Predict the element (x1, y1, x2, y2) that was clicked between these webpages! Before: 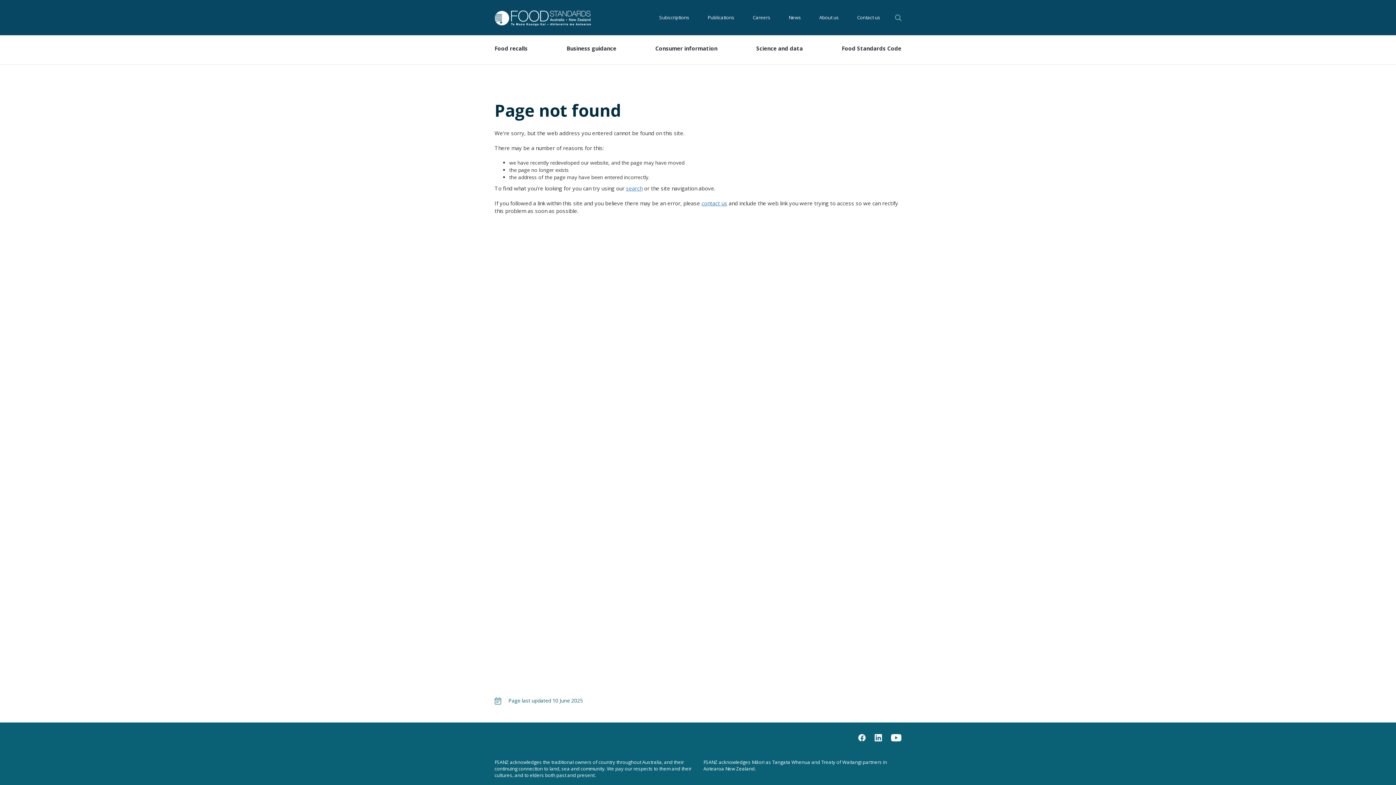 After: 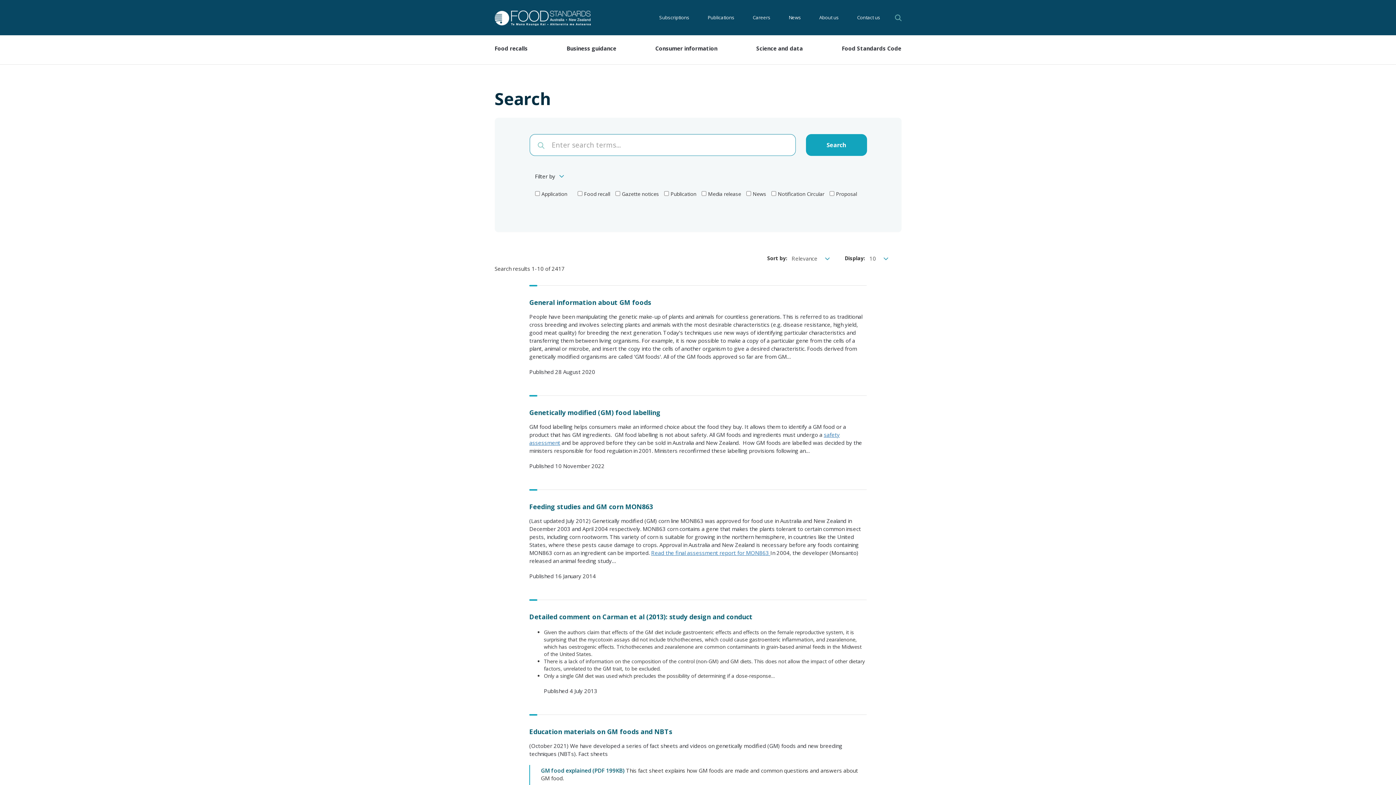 Action: bbox: (886, 13, 901, 22) label: Search